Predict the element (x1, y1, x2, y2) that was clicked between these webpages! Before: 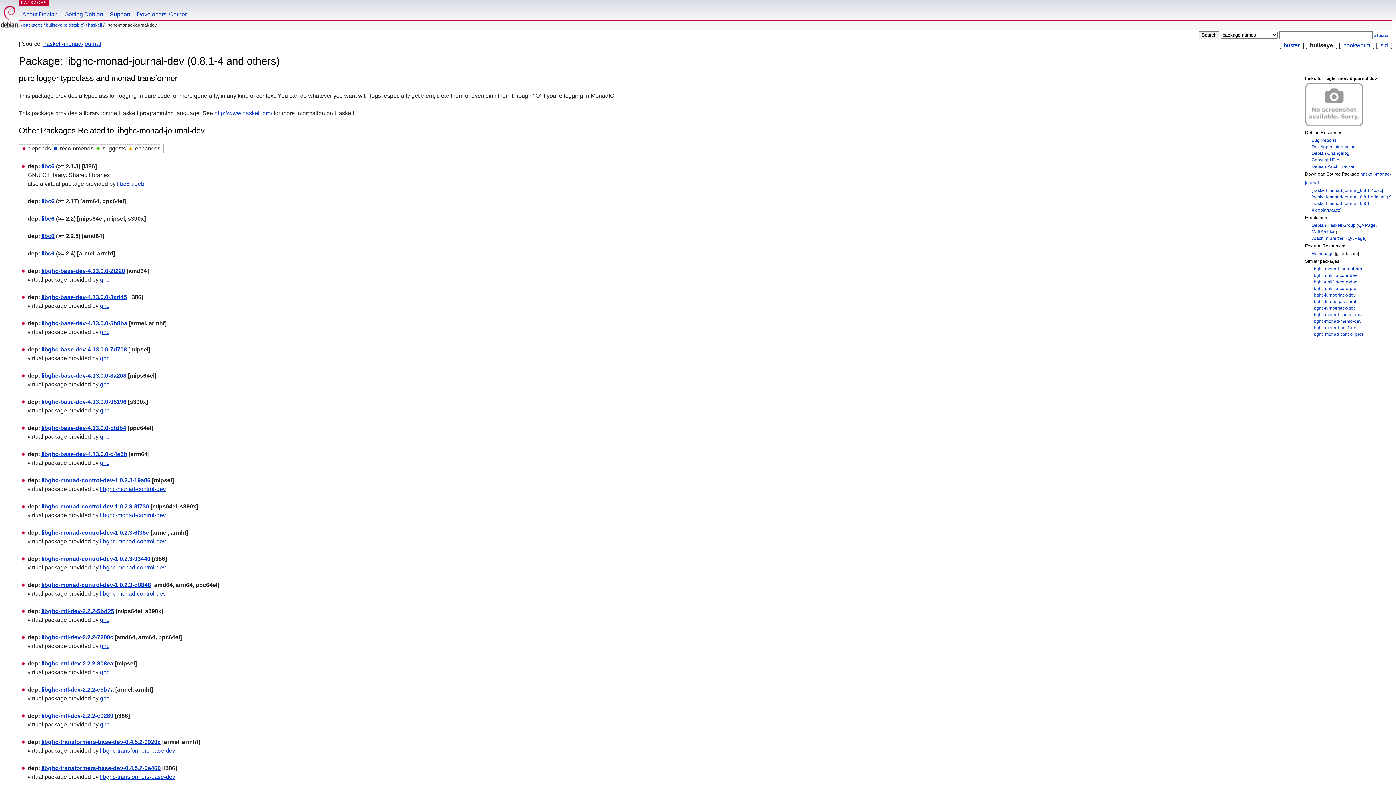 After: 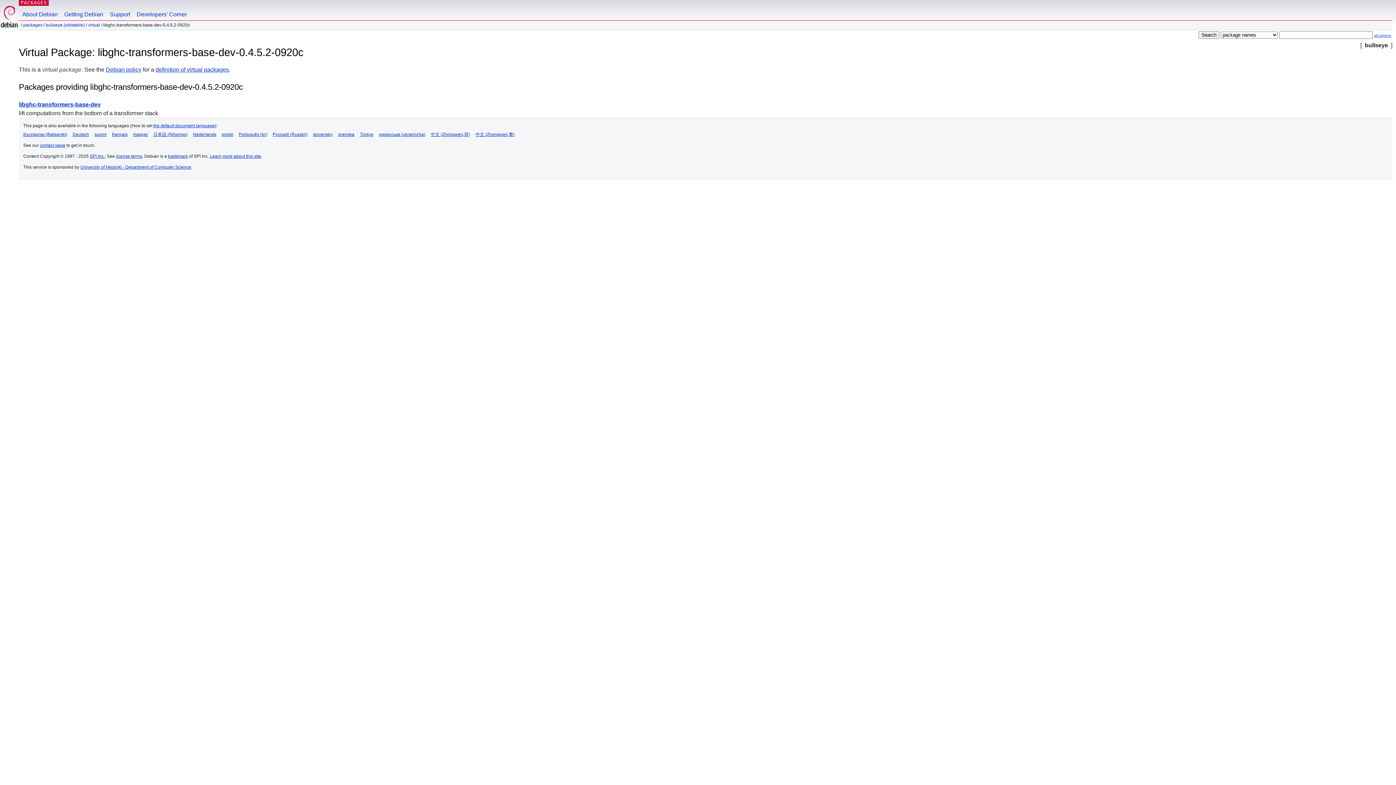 Action: bbox: (41, 739, 160, 745) label: libghc-transformers-base-dev-0.4.5.2-0920c